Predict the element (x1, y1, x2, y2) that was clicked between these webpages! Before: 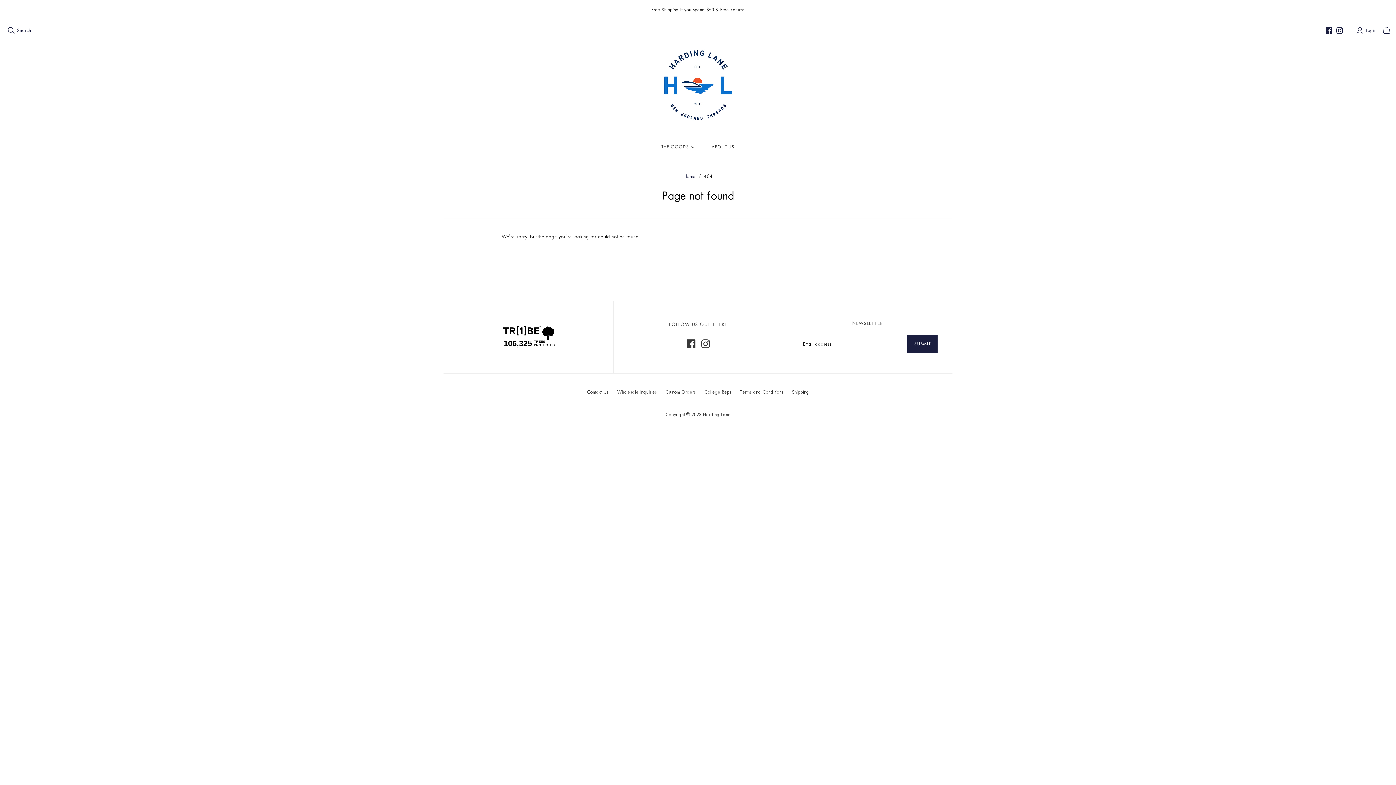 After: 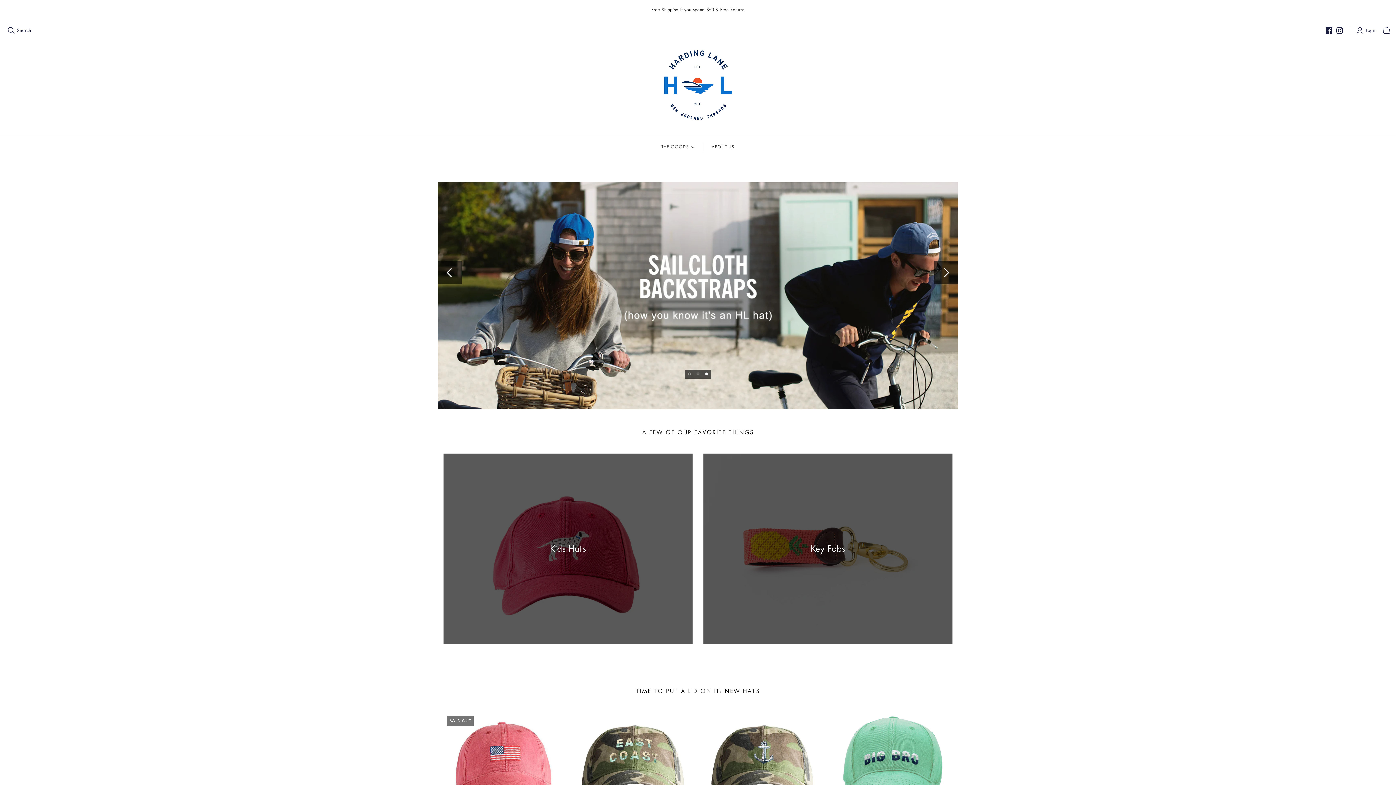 Action: label: Harding Lane bbox: (661, 48, 734, 121)